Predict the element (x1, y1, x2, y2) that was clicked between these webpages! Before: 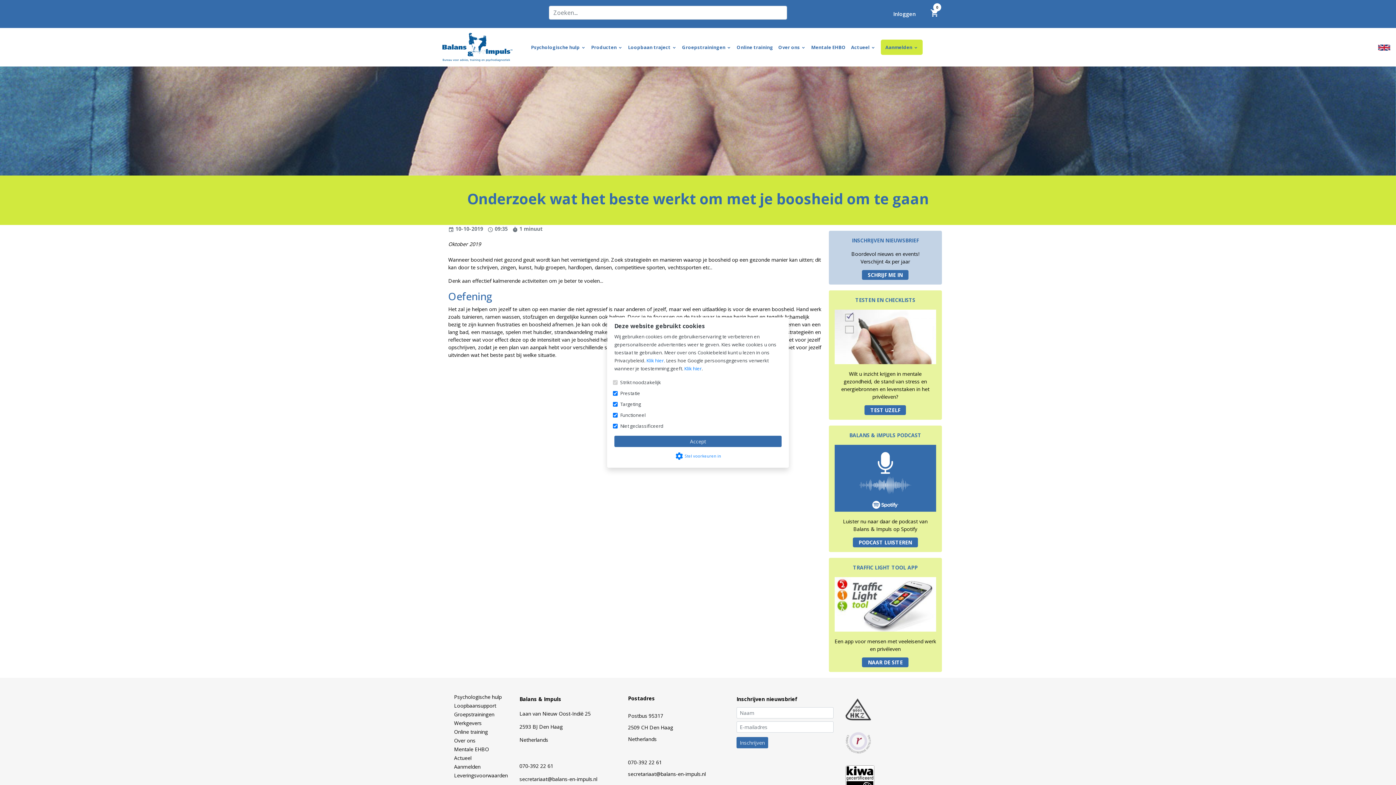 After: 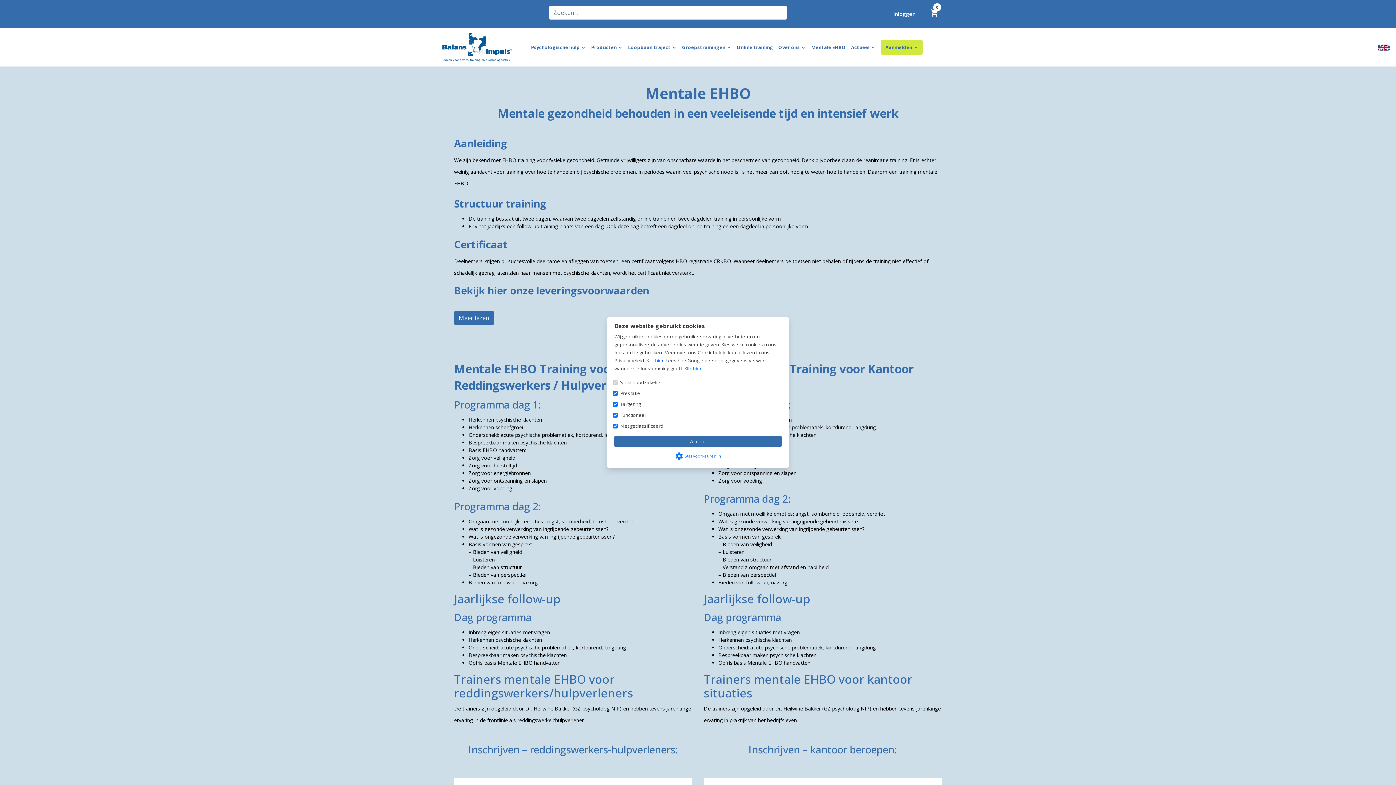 Action: label: Mentale EHBO bbox: (454, 746, 489, 753)